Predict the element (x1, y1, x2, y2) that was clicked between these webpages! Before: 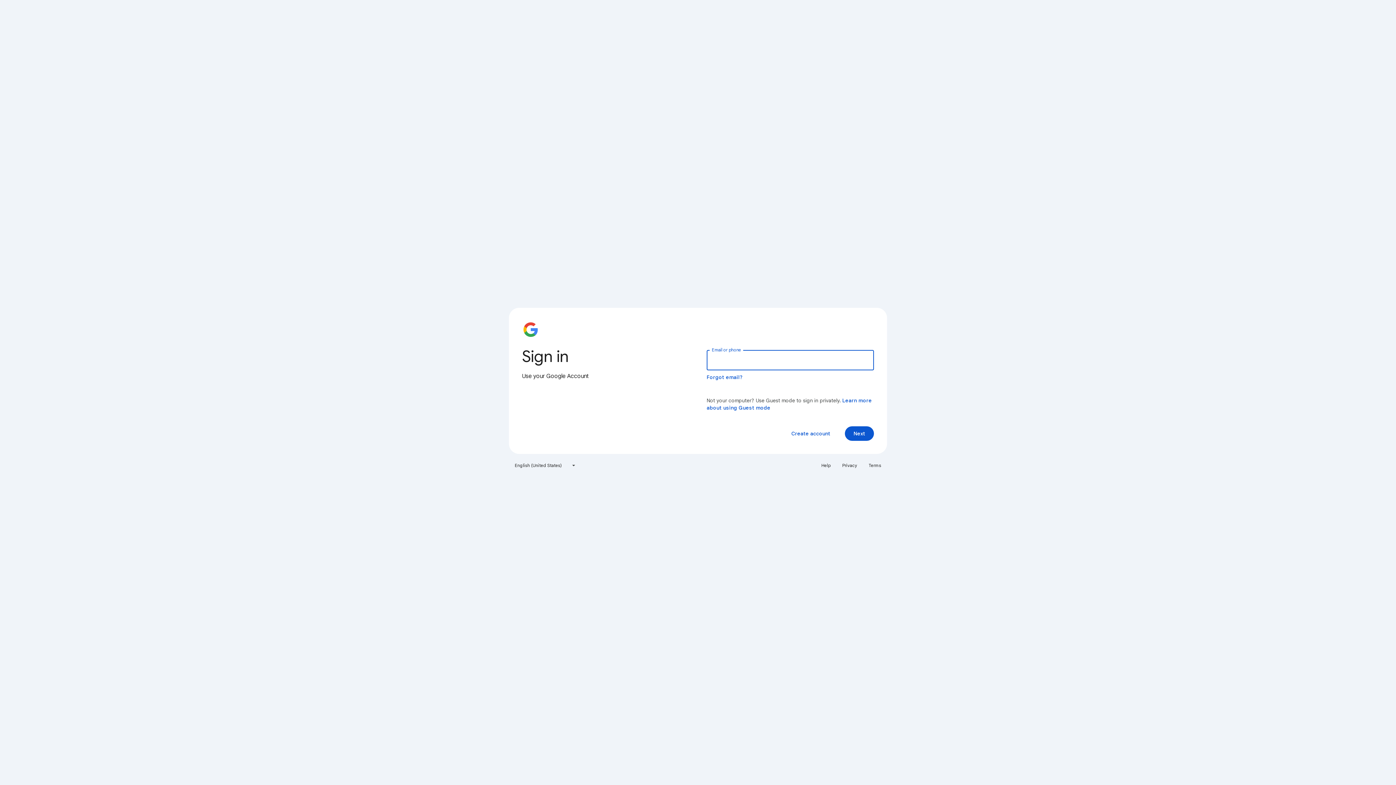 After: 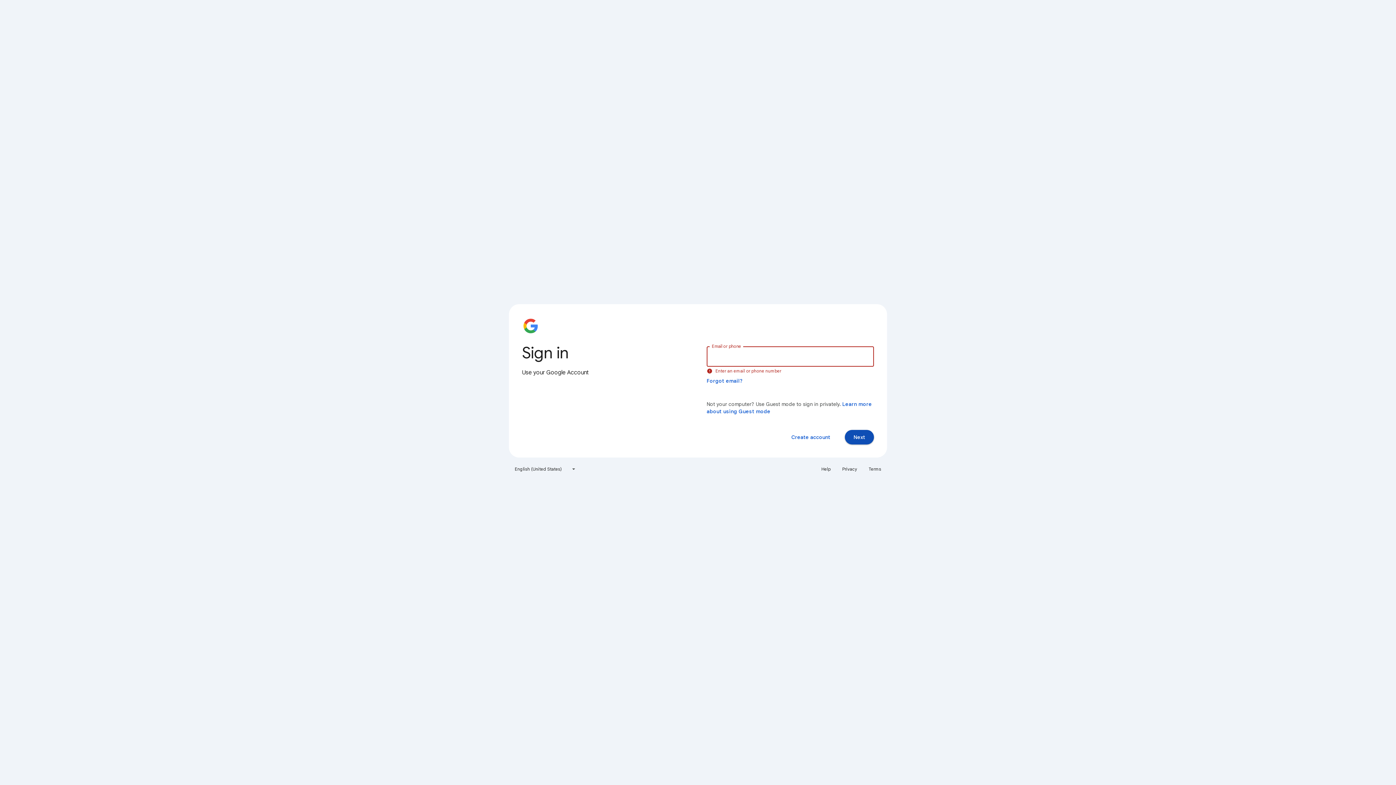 Action: bbox: (845, 426, 874, 441) label: Next